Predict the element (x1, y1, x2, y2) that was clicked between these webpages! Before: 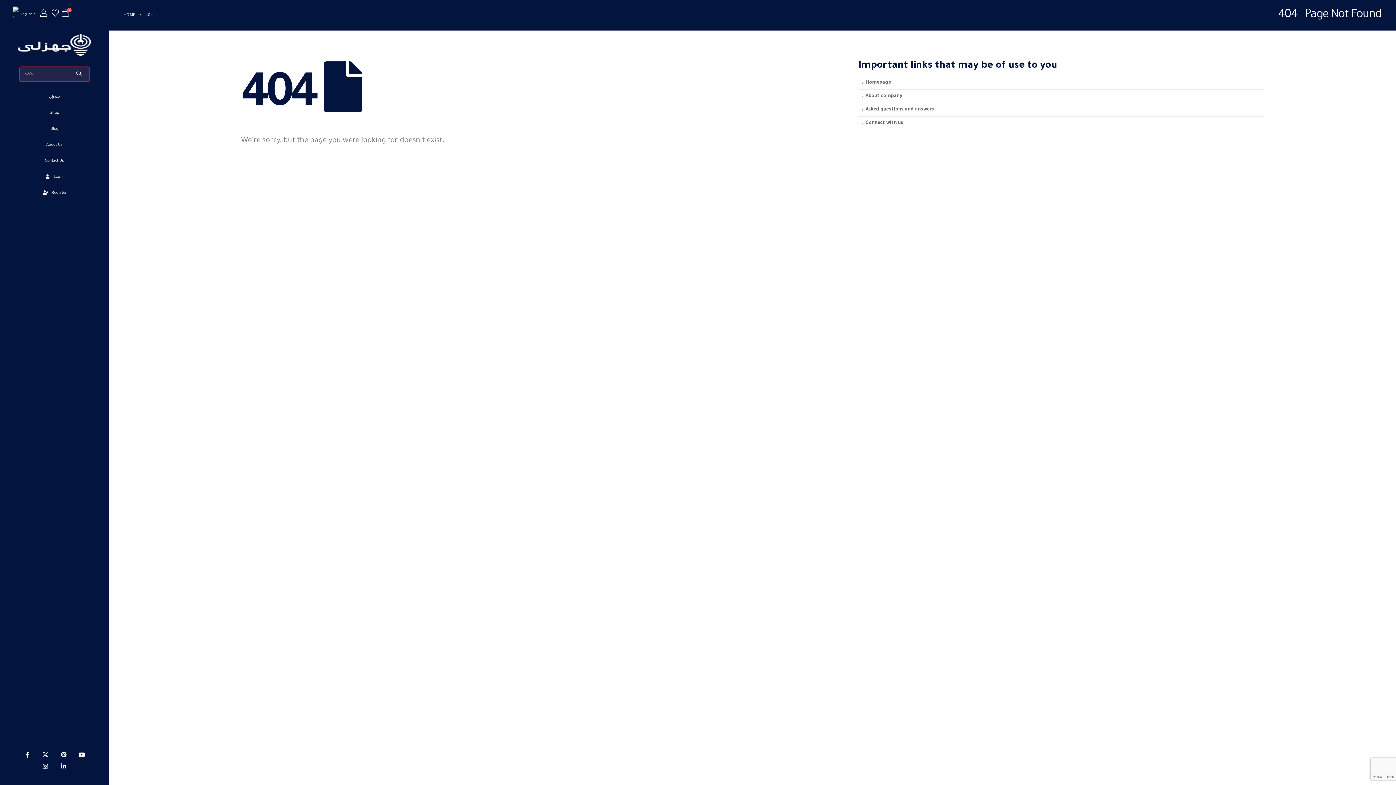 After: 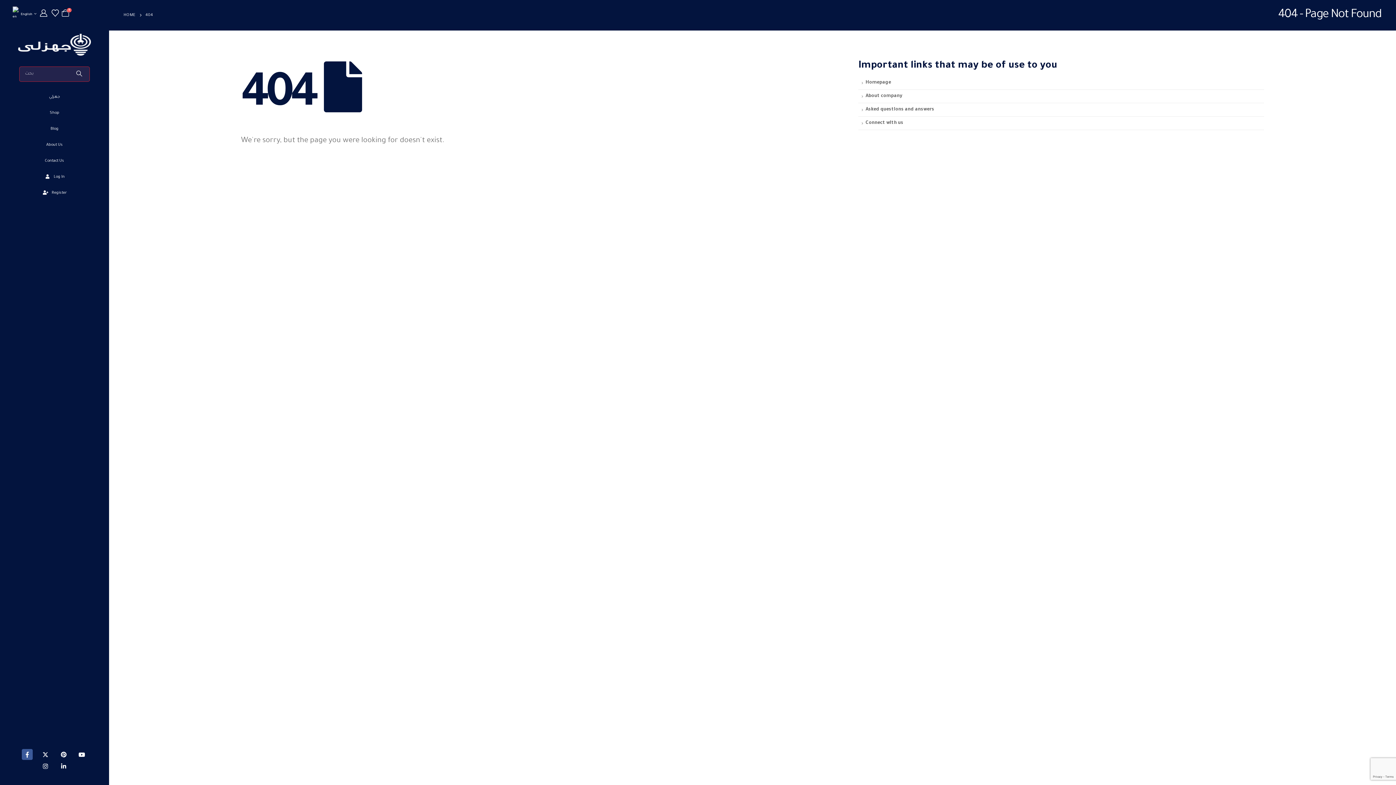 Action: label: Facebook bbox: (21, 749, 32, 760)